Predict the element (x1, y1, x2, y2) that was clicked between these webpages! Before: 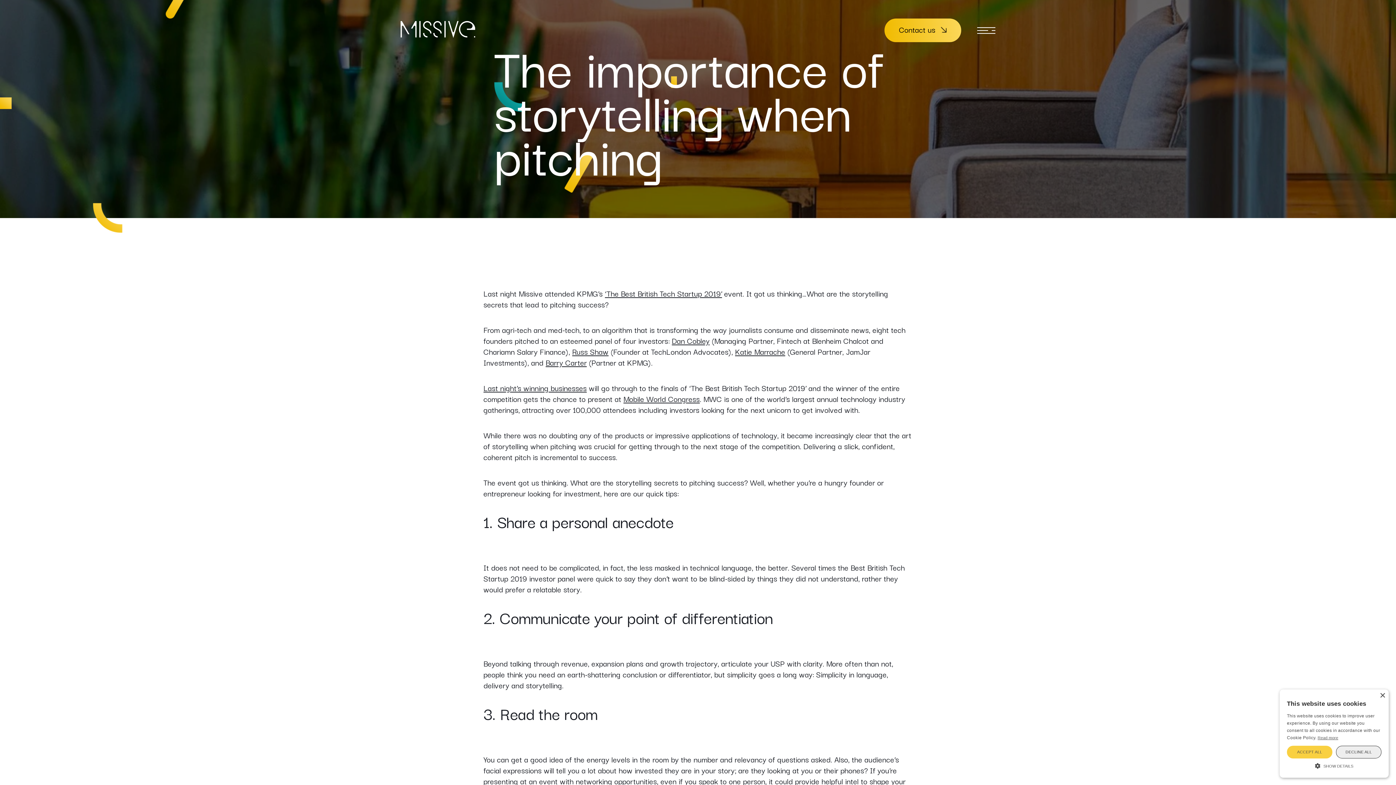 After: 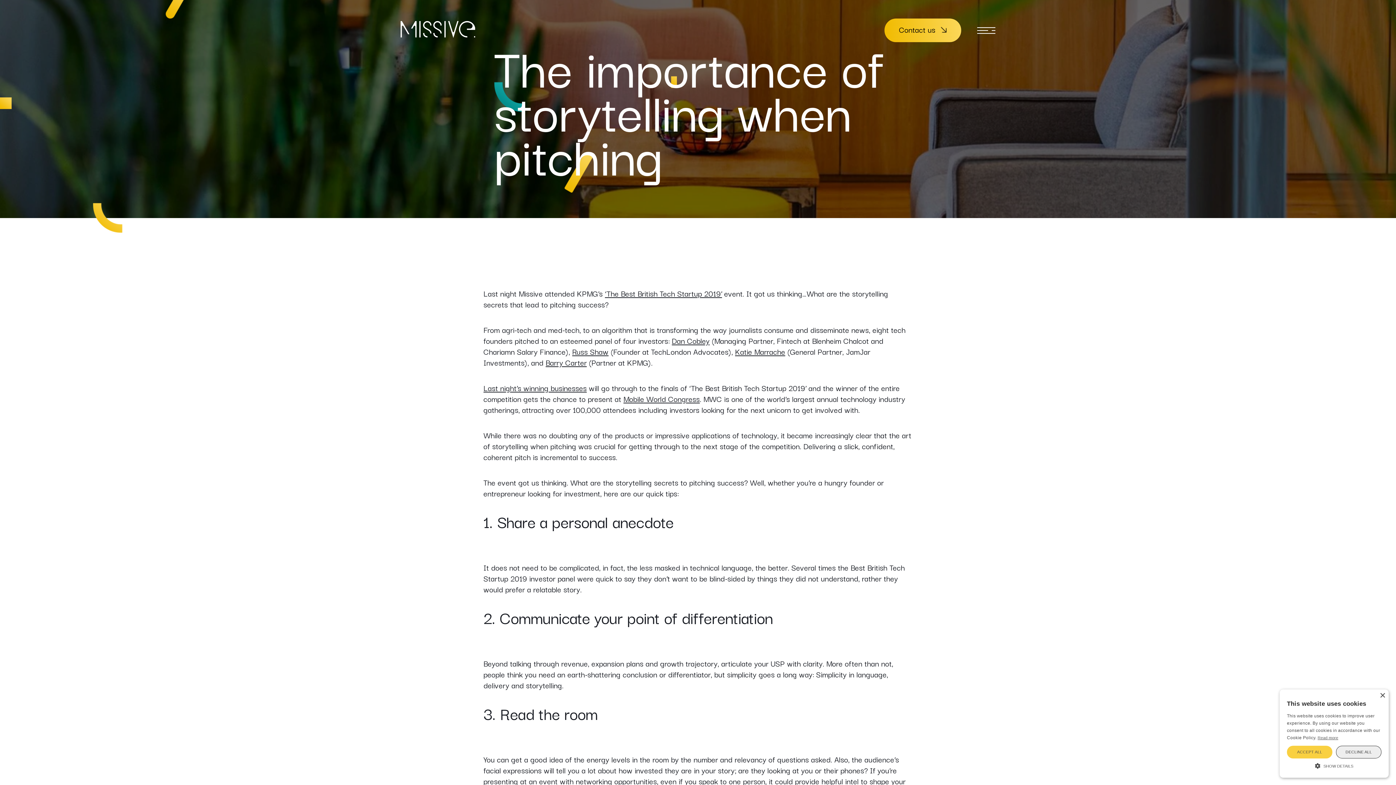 Action: label: Barry Carter bbox: (545, 356, 586, 368)